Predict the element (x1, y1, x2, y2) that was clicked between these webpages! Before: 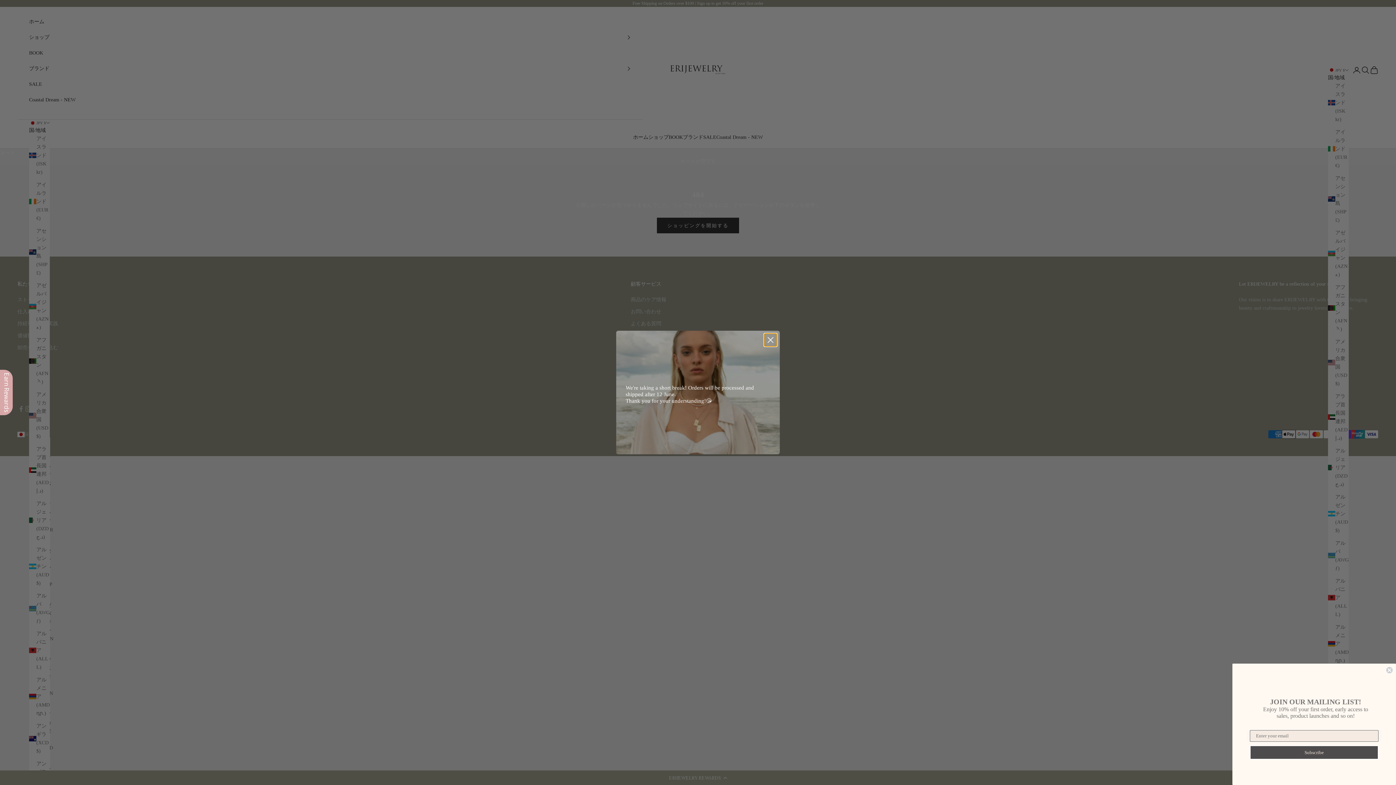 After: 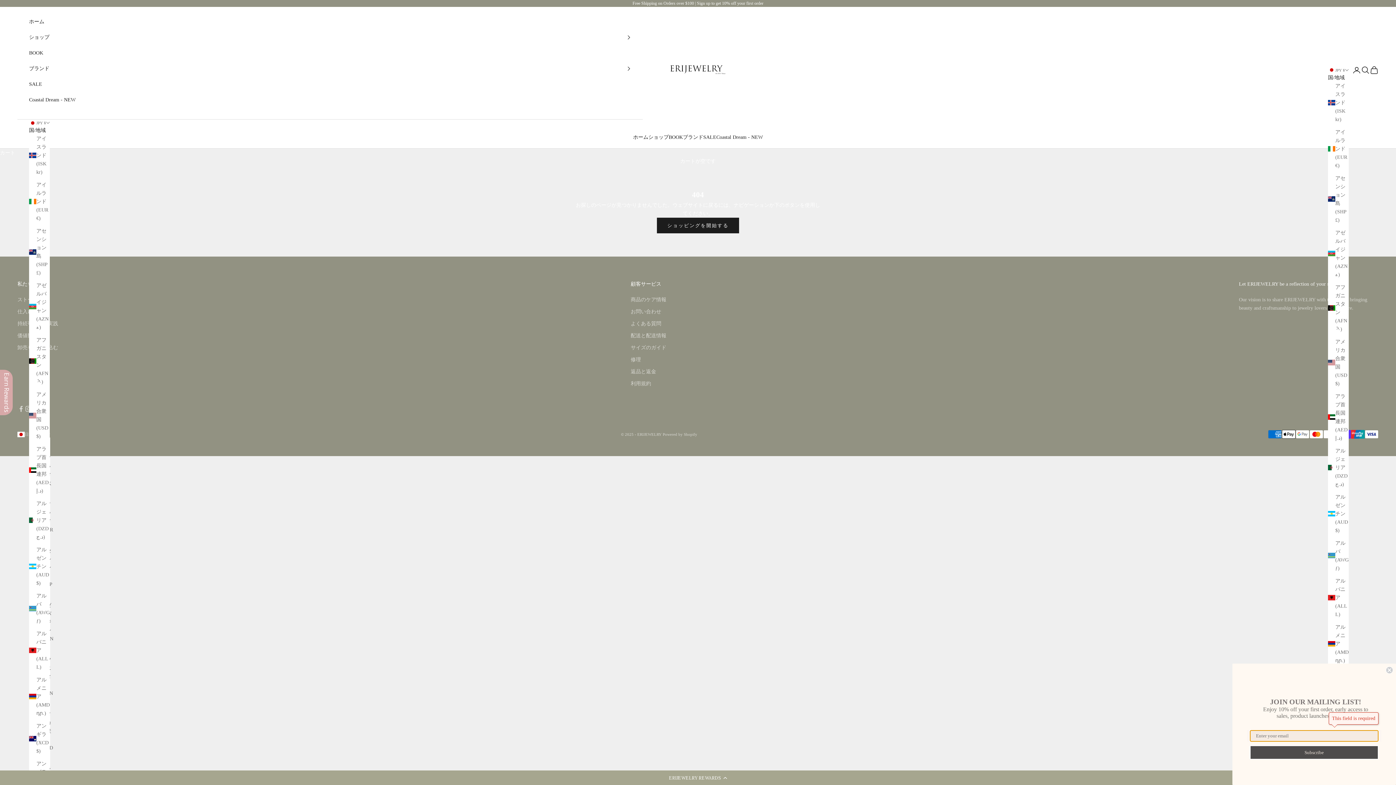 Action: label: Subscribe bbox: (1261, 745, 1389, 760)